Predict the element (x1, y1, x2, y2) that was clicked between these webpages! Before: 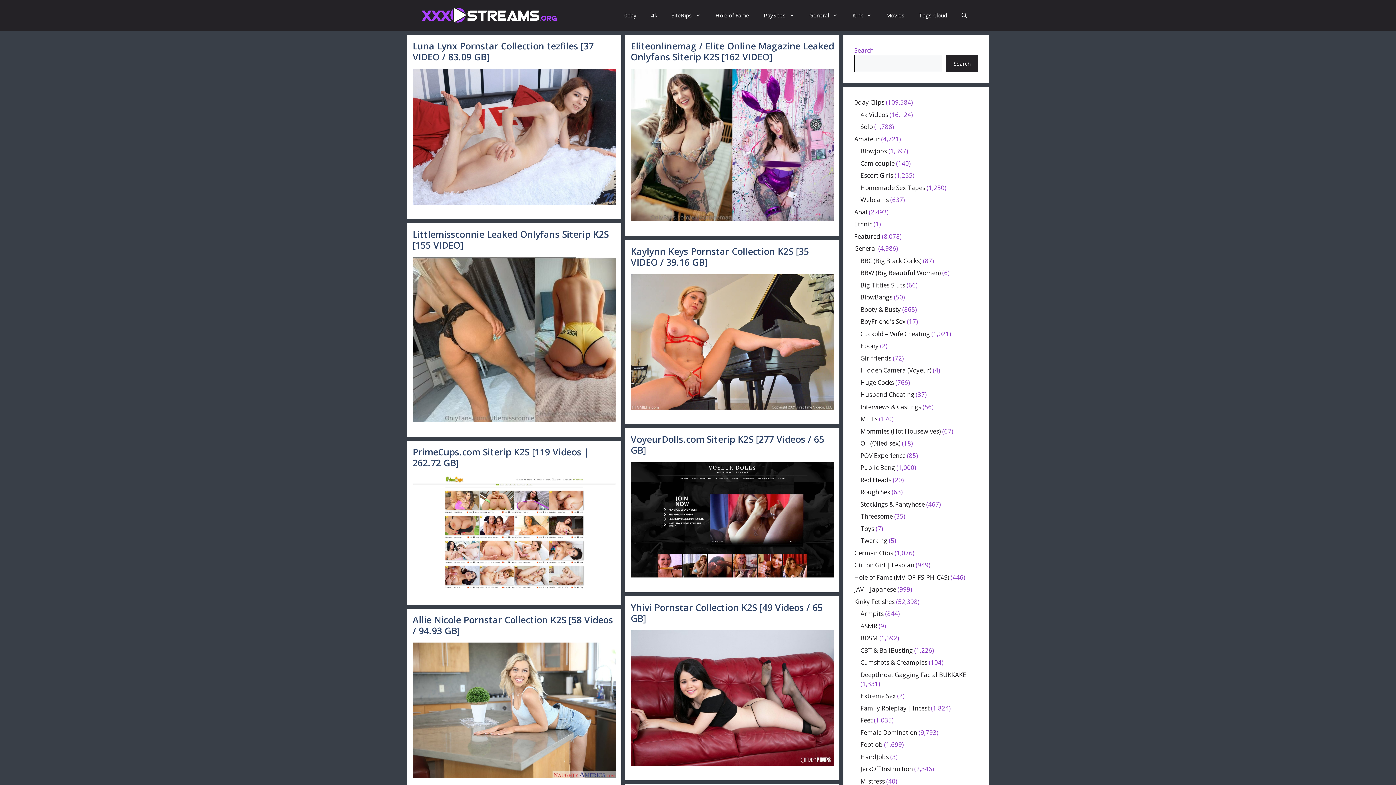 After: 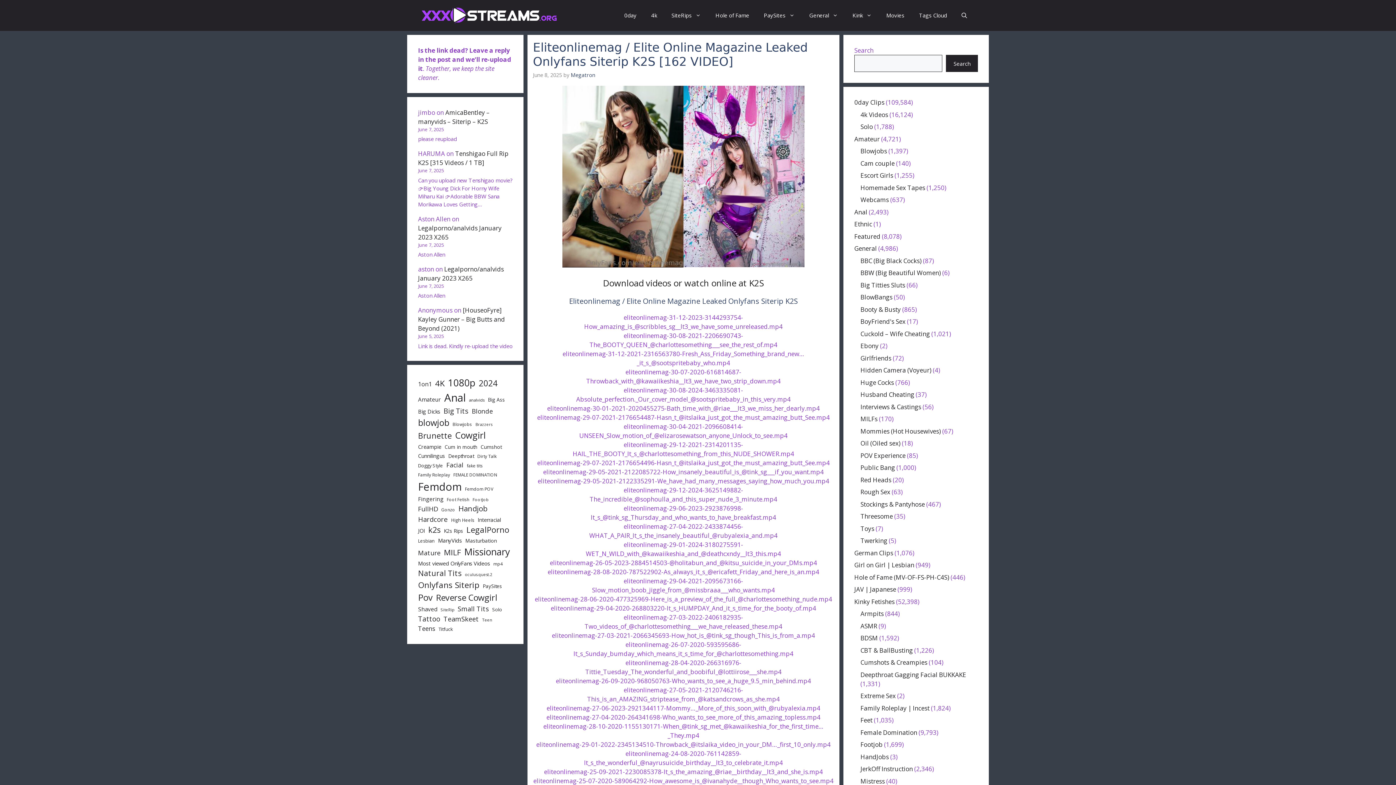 Action: bbox: (630, 68, 834, 221)